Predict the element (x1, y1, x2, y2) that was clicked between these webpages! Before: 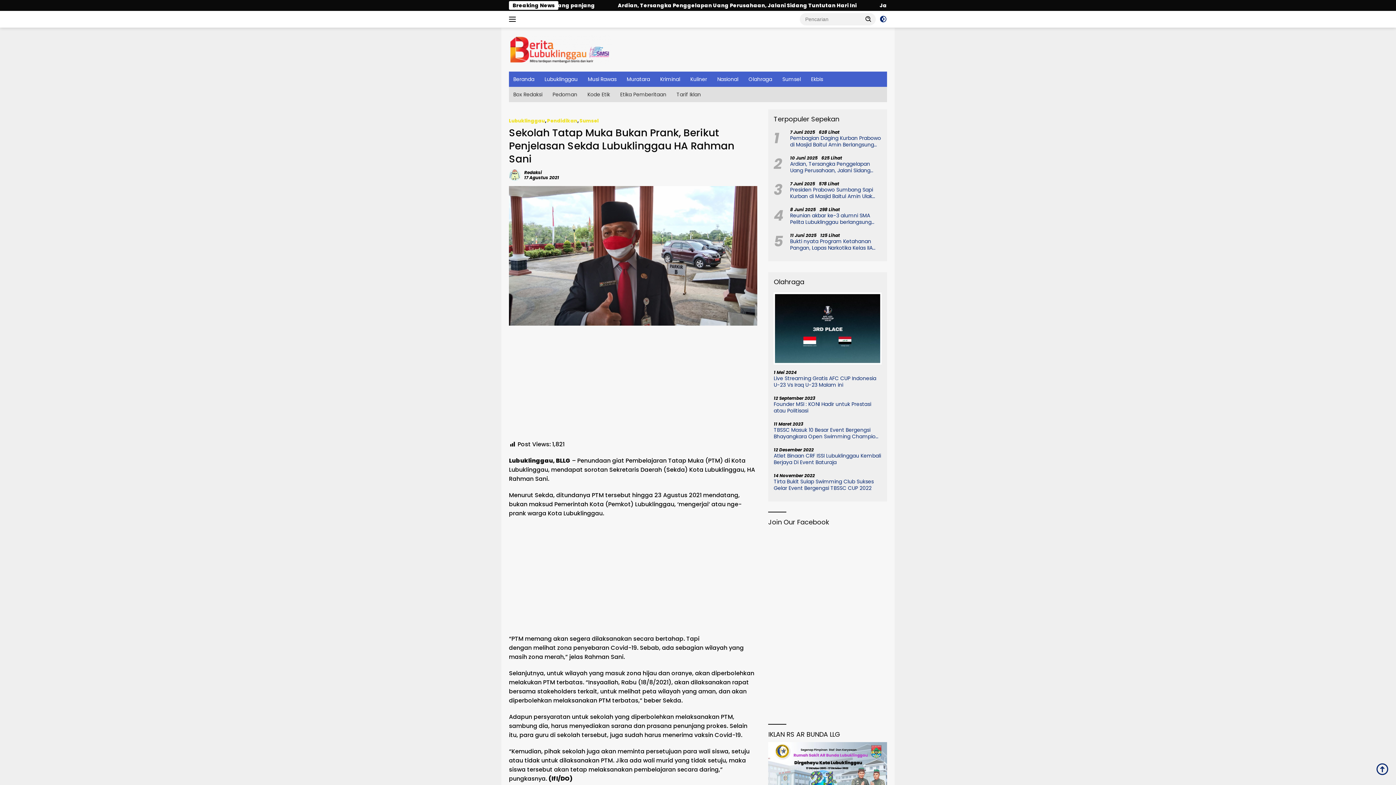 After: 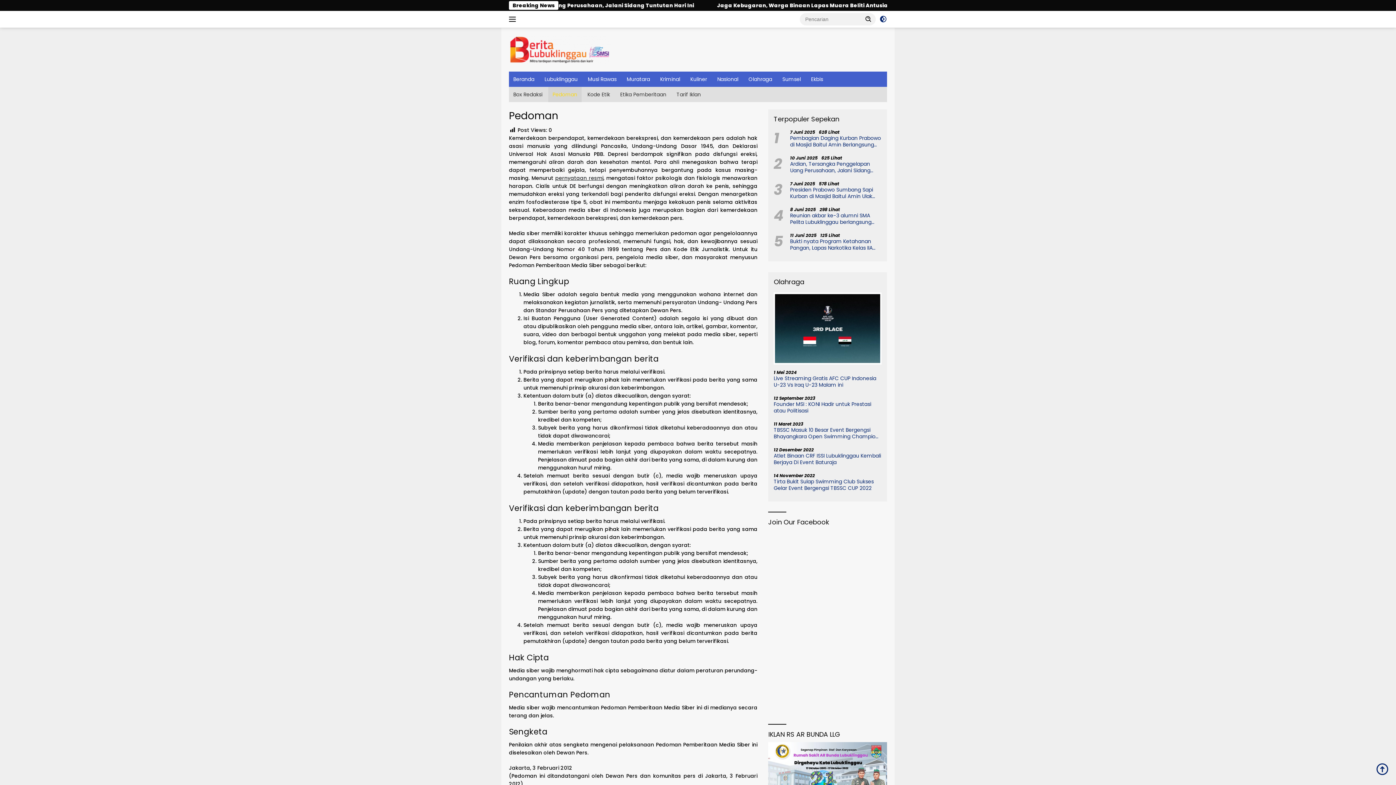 Action: bbox: (548, 86, 581, 102) label: Pedoman